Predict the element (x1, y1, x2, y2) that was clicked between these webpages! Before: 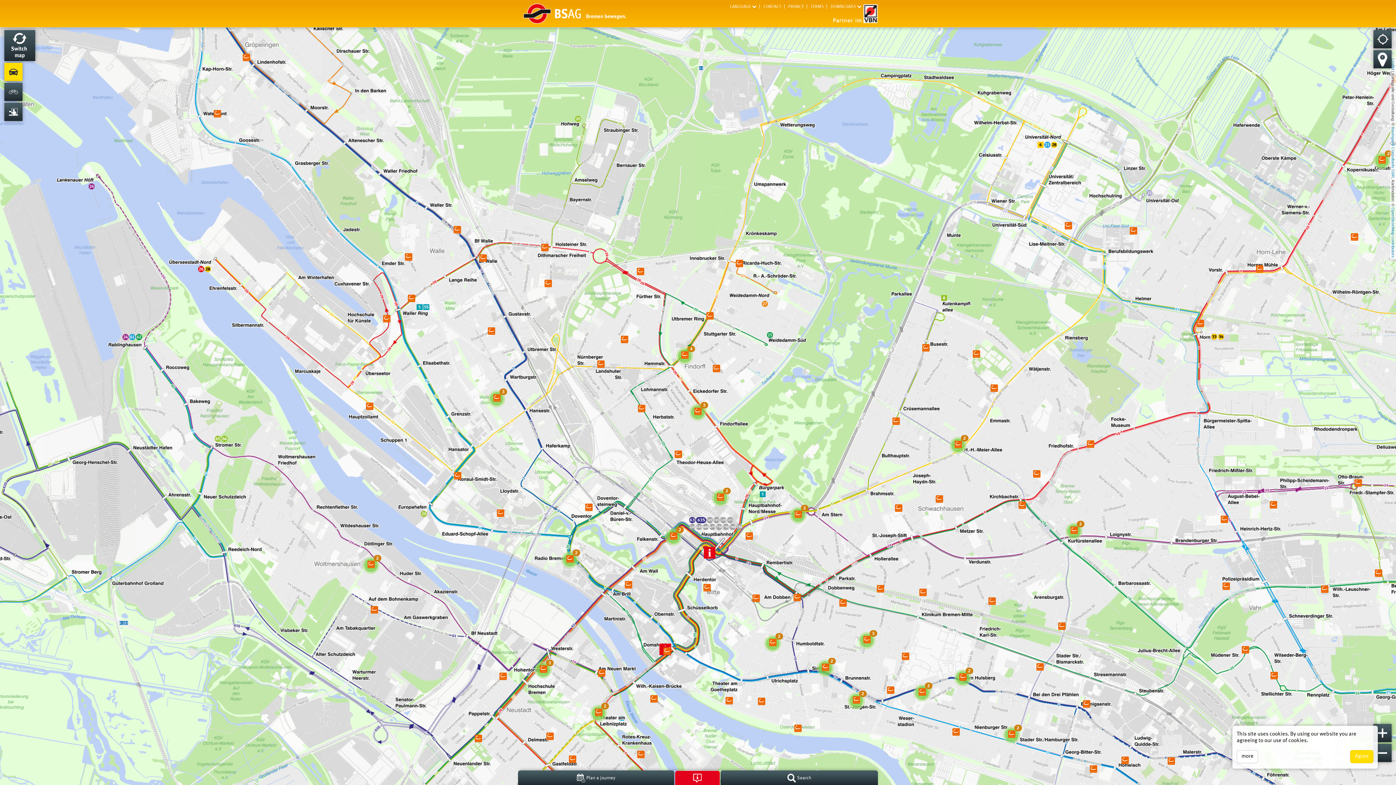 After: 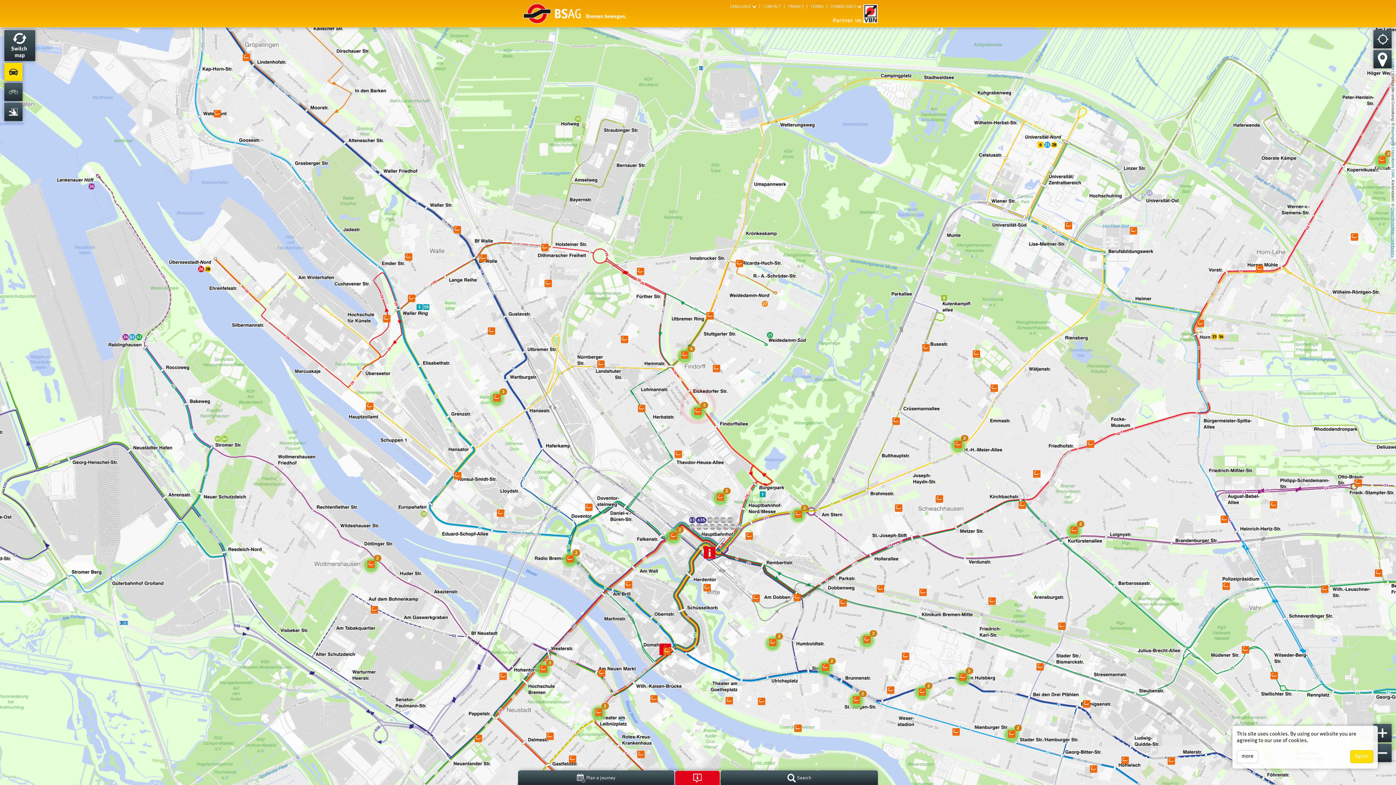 Action: label: OpenStreetMap contributors bbox: (1391, 207, 1395, 257)